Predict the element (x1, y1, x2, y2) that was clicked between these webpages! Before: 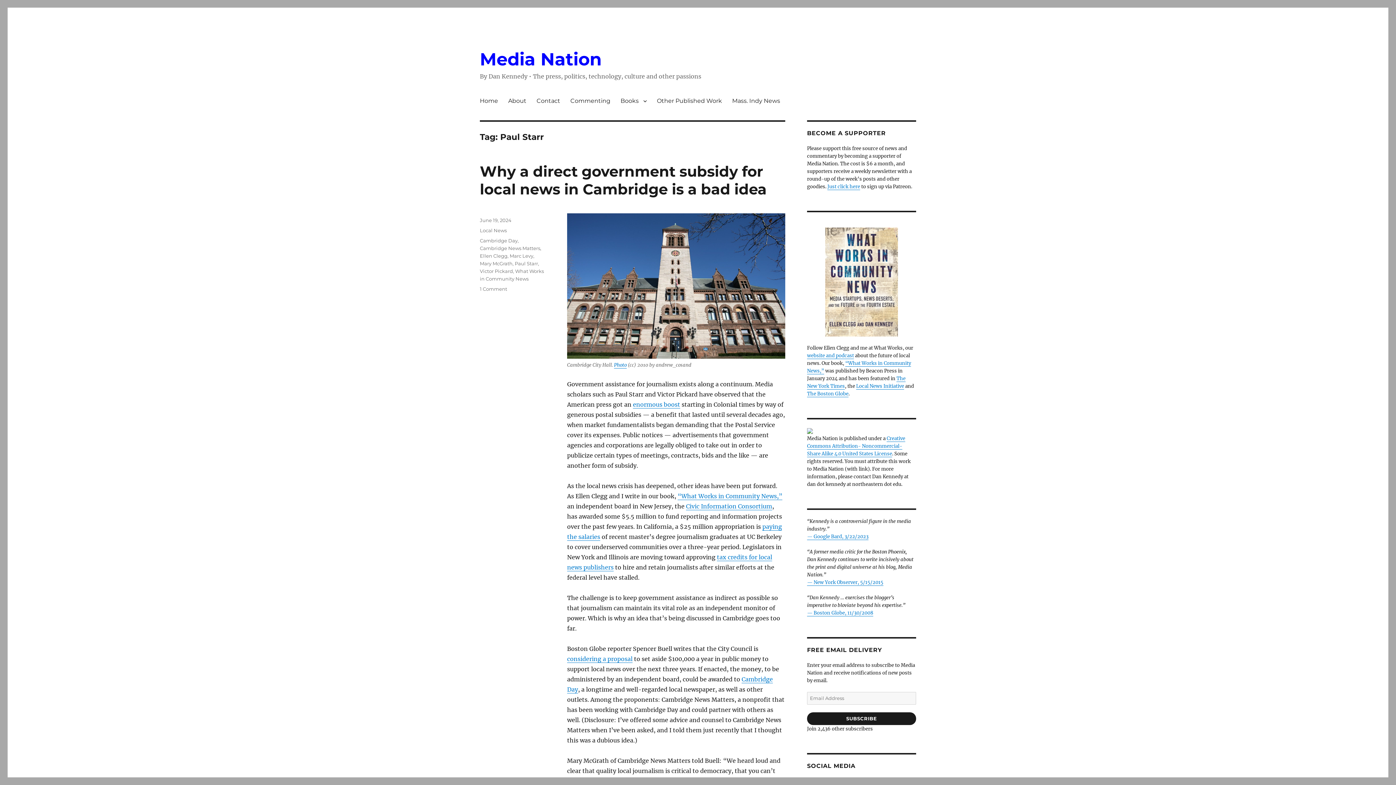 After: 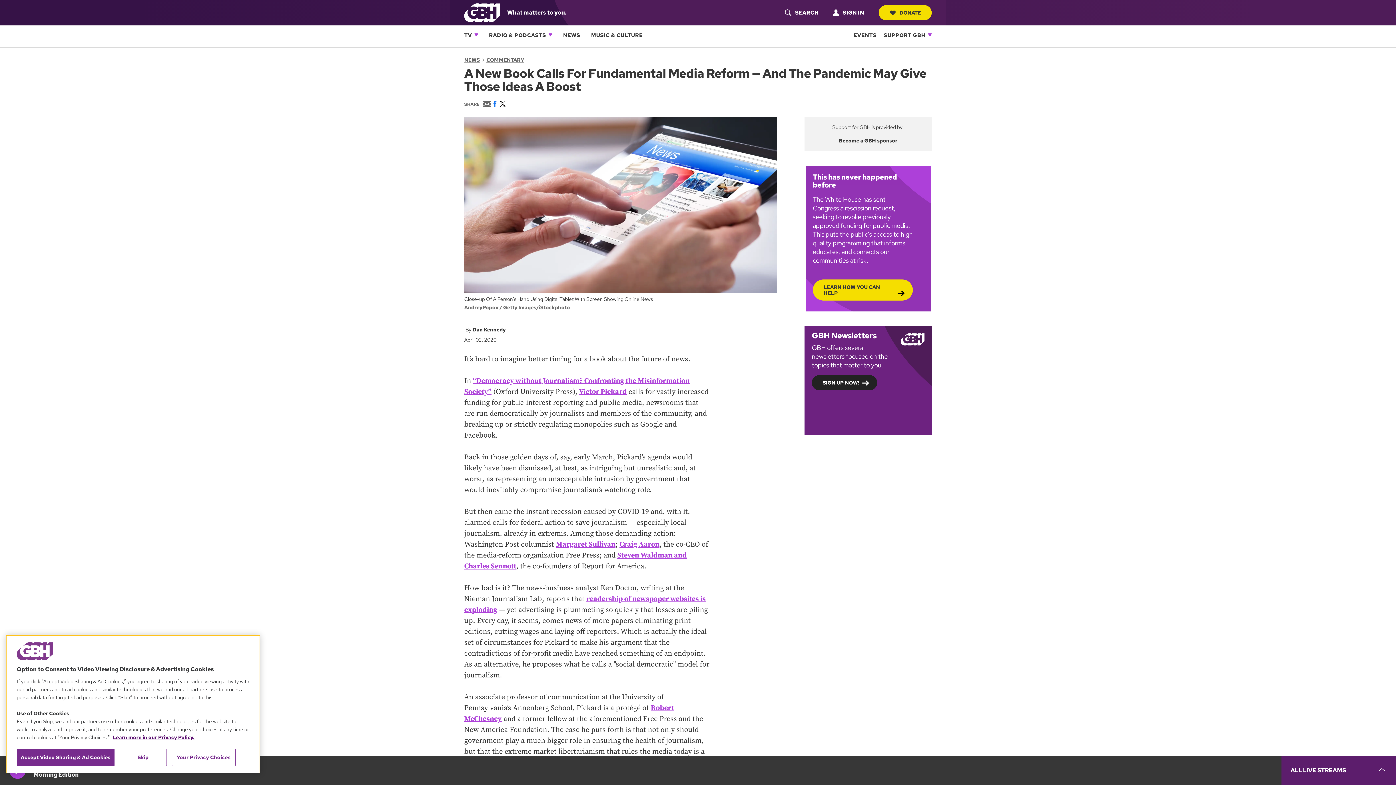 Action: label: enormous boost bbox: (633, 400, 680, 408)